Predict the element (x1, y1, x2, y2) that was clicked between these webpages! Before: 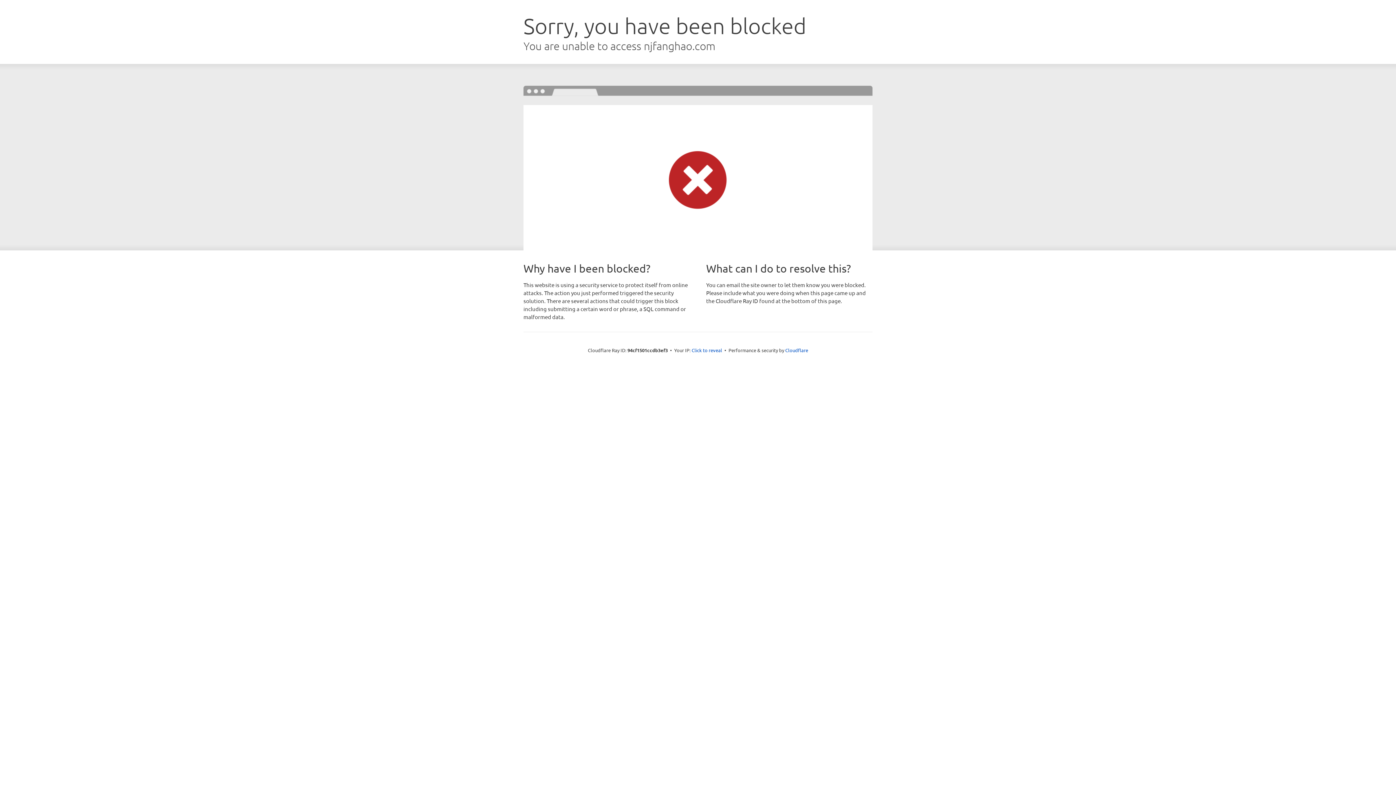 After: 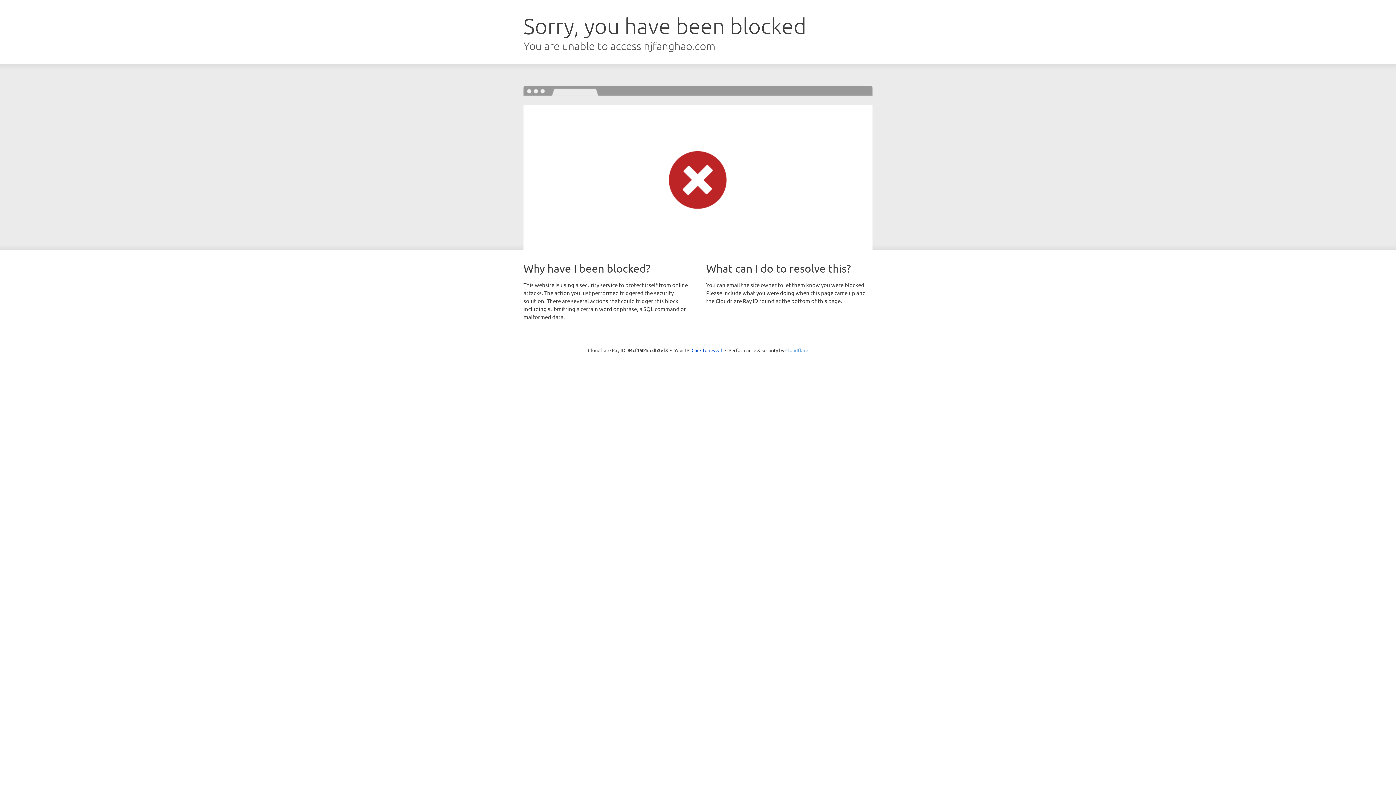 Action: bbox: (785, 347, 808, 353) label: Cloudflare